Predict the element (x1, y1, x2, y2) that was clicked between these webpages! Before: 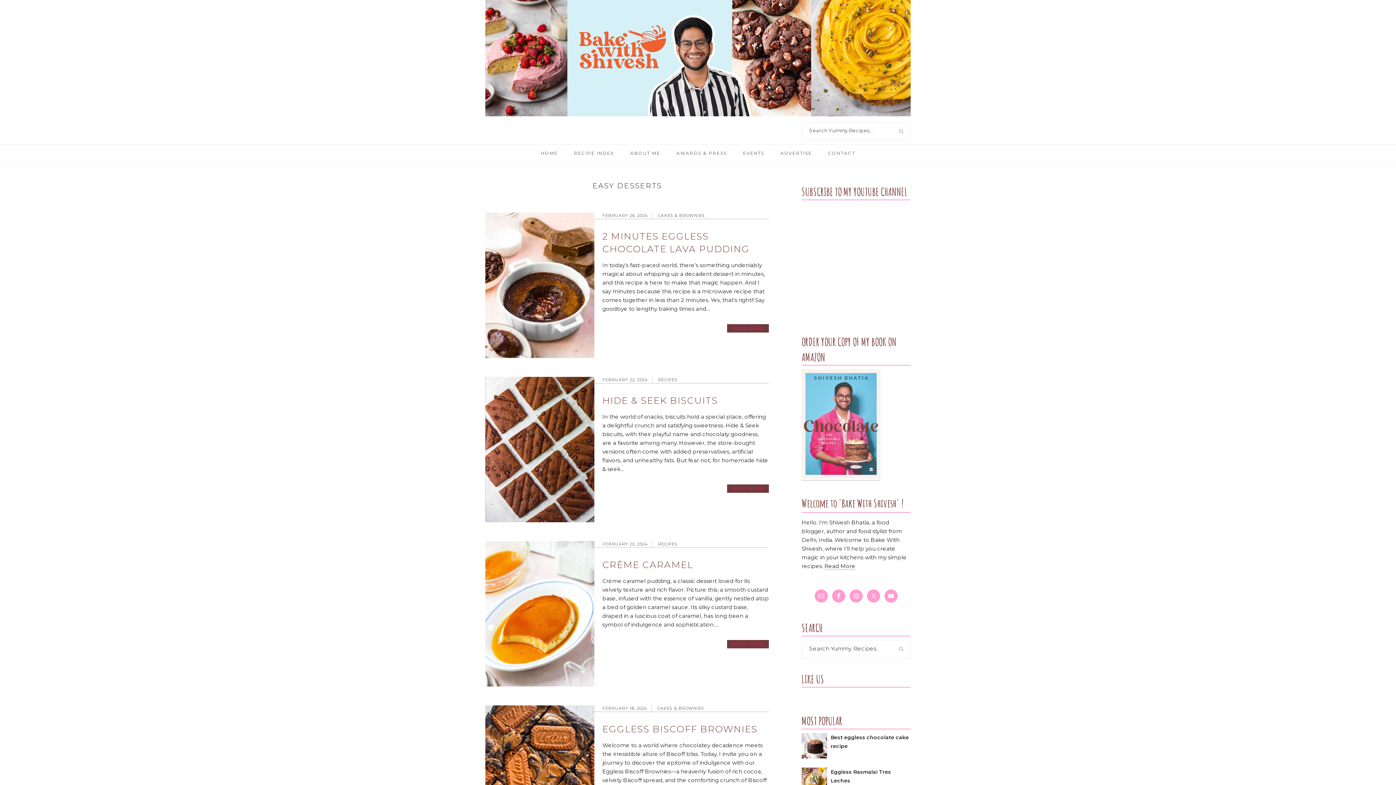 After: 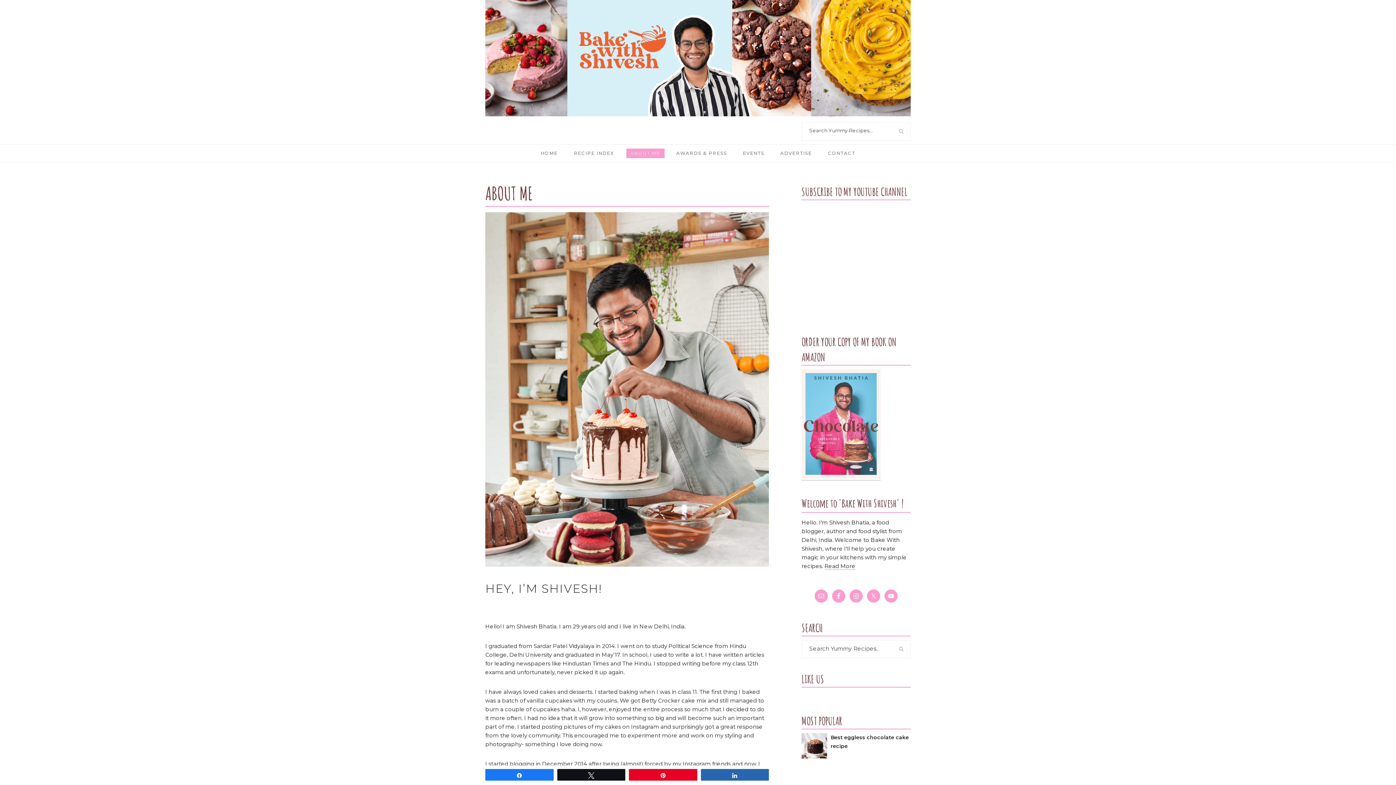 Action: bbox: (626, 148, 664, 158) label: ABOUT ME